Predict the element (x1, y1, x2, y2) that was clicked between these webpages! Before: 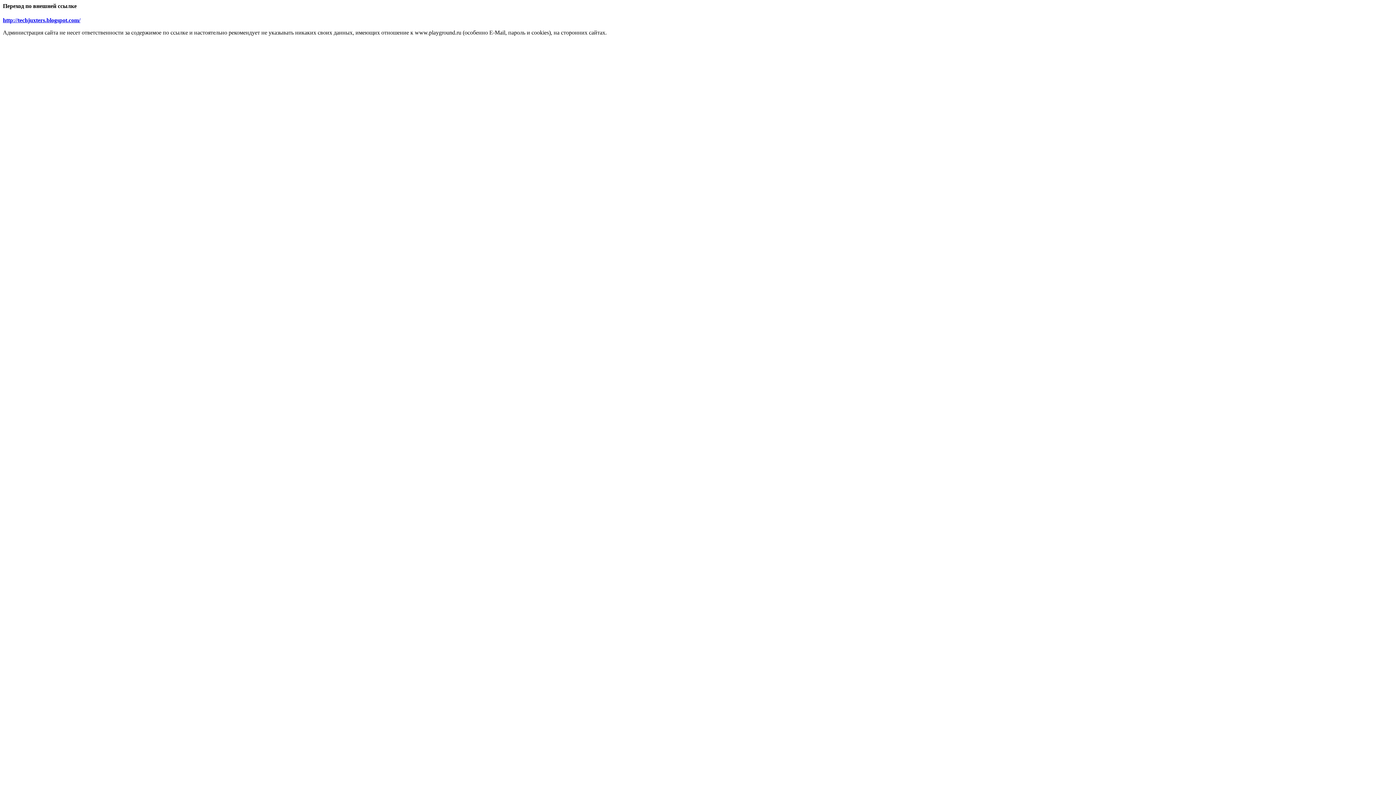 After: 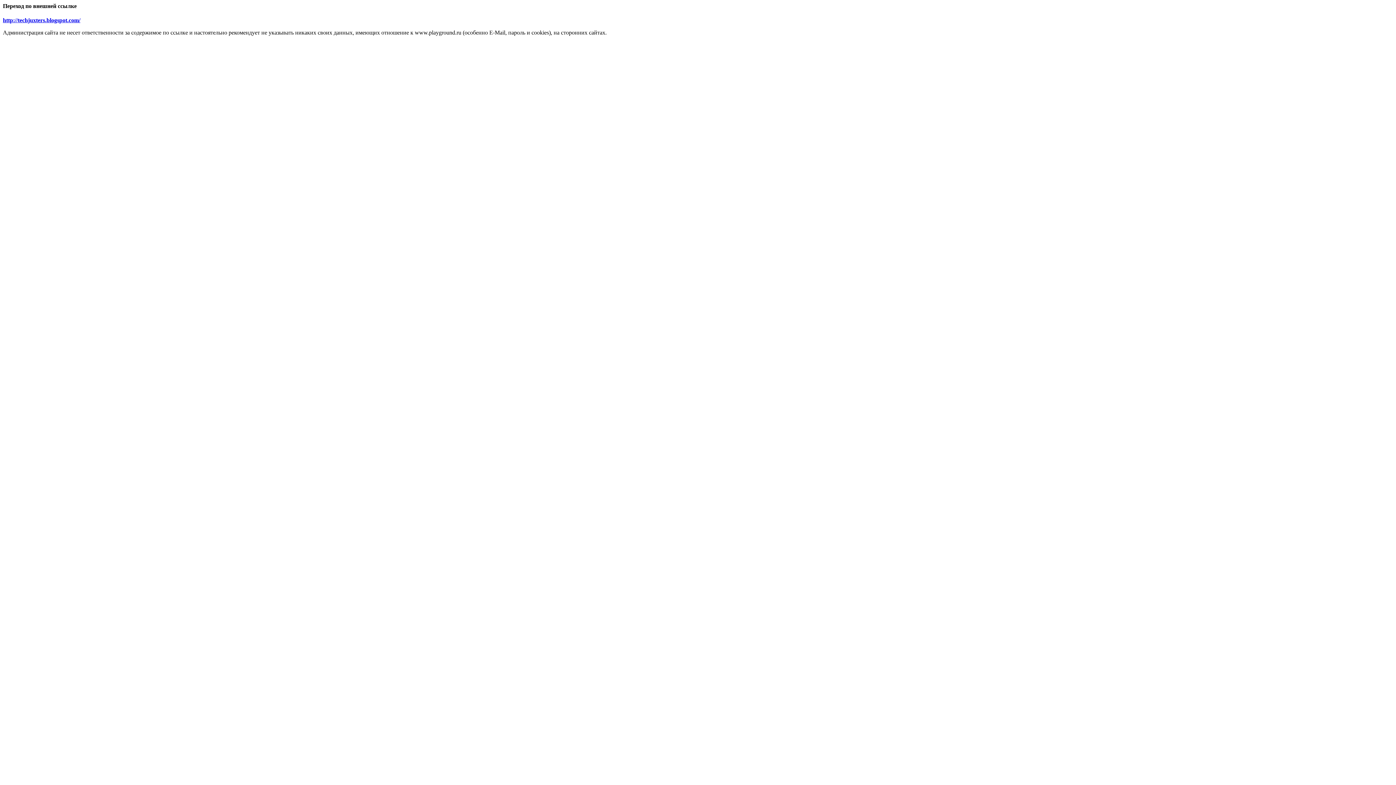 Action: label: http://techjuxters.blogspot.com/ bbox: (2, 17, 80, 23)